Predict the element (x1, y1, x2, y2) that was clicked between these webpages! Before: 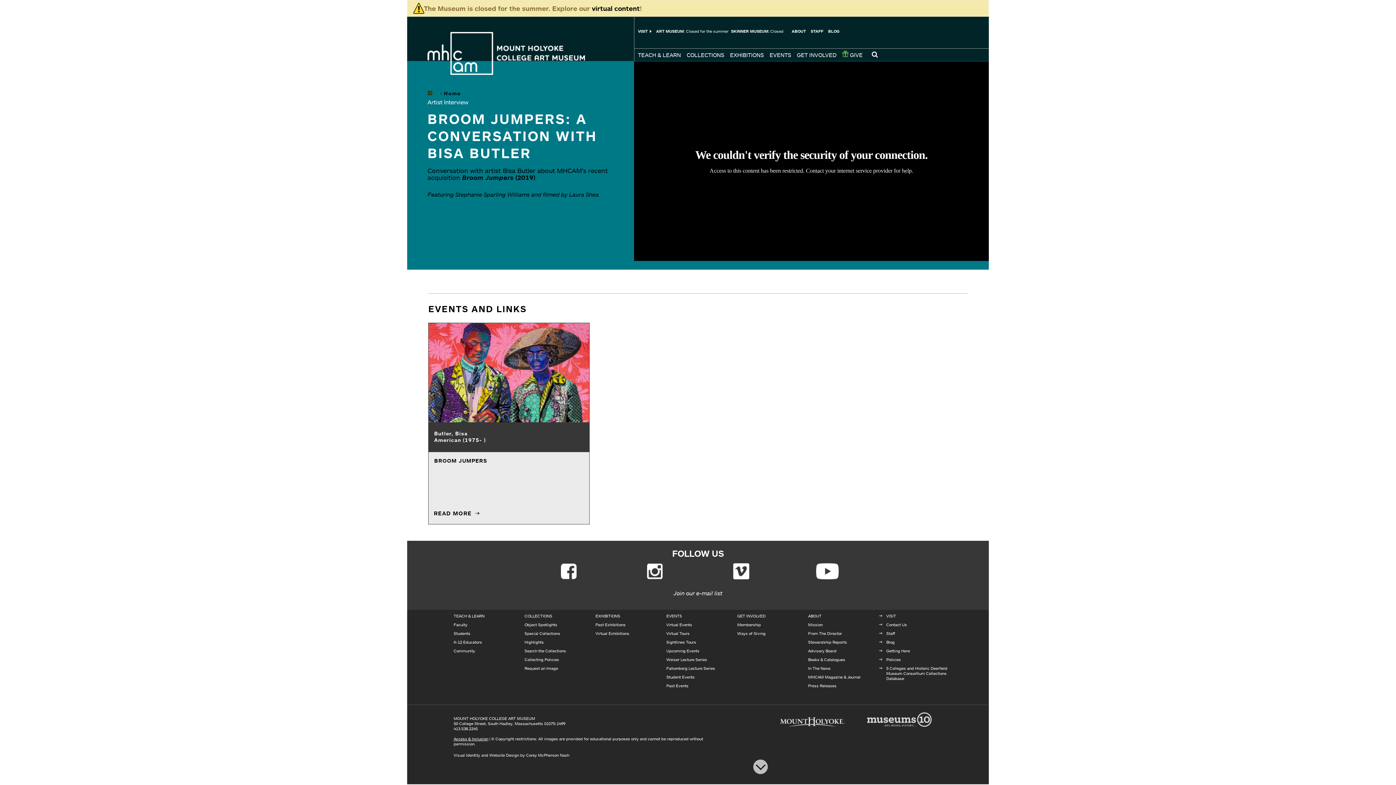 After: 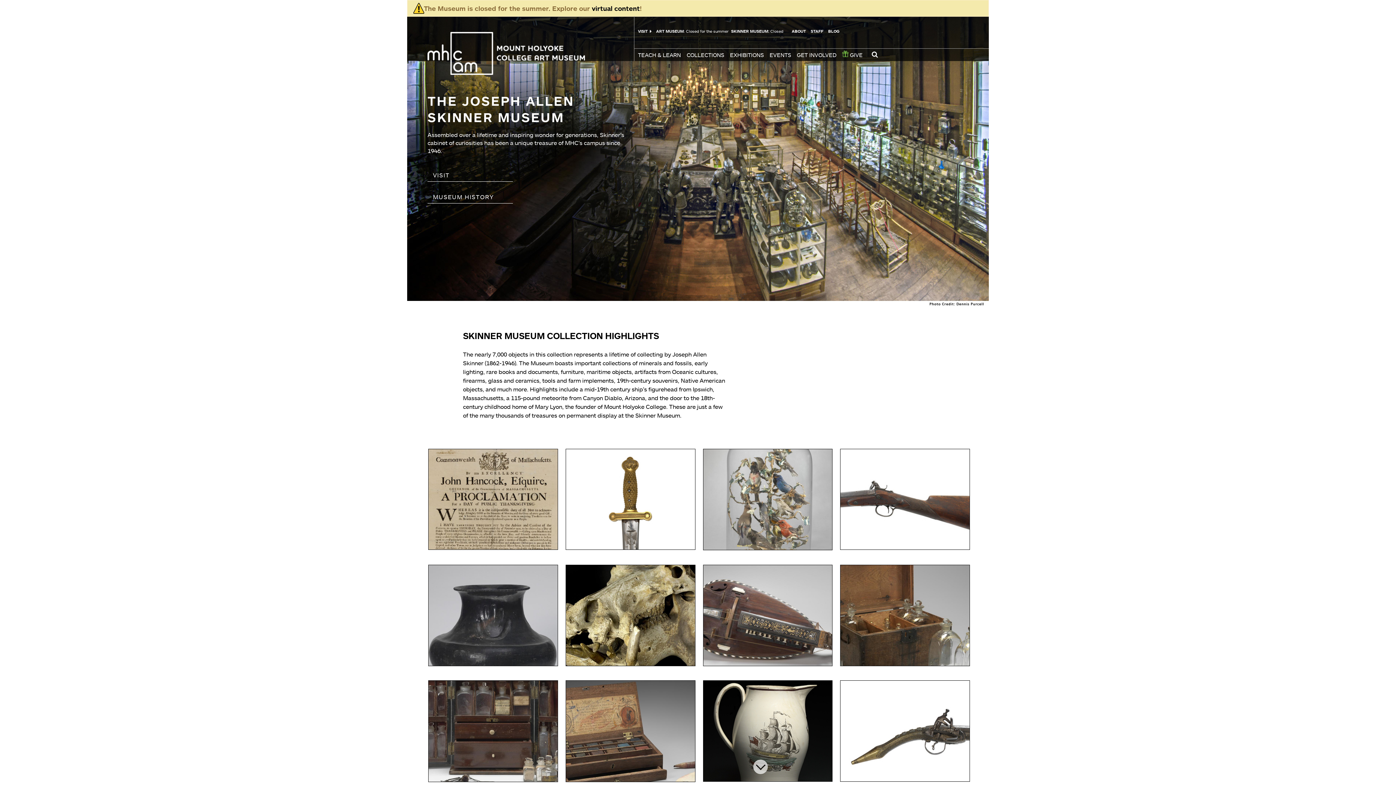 Action: bbox: (731, 28, 768, 33) label: SKINNER MUSEUM